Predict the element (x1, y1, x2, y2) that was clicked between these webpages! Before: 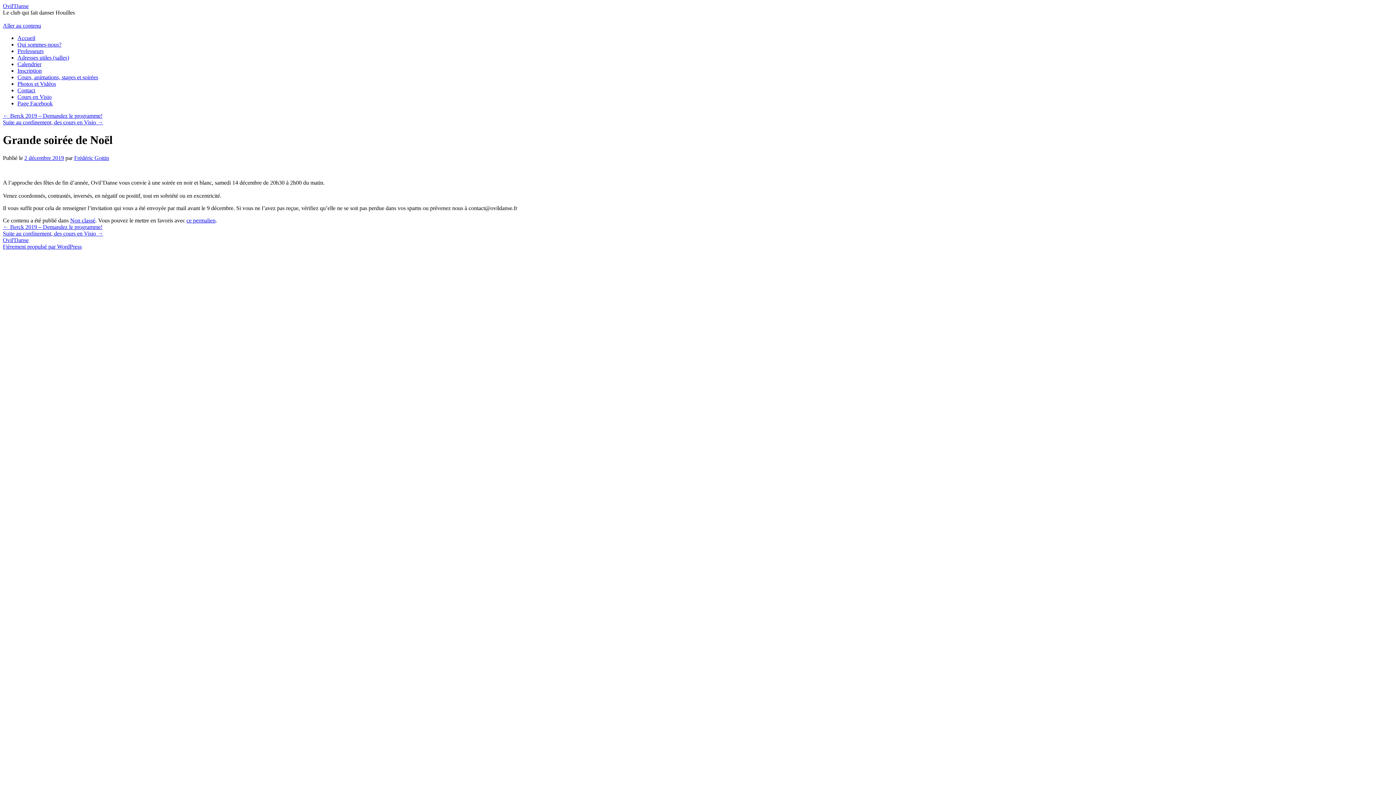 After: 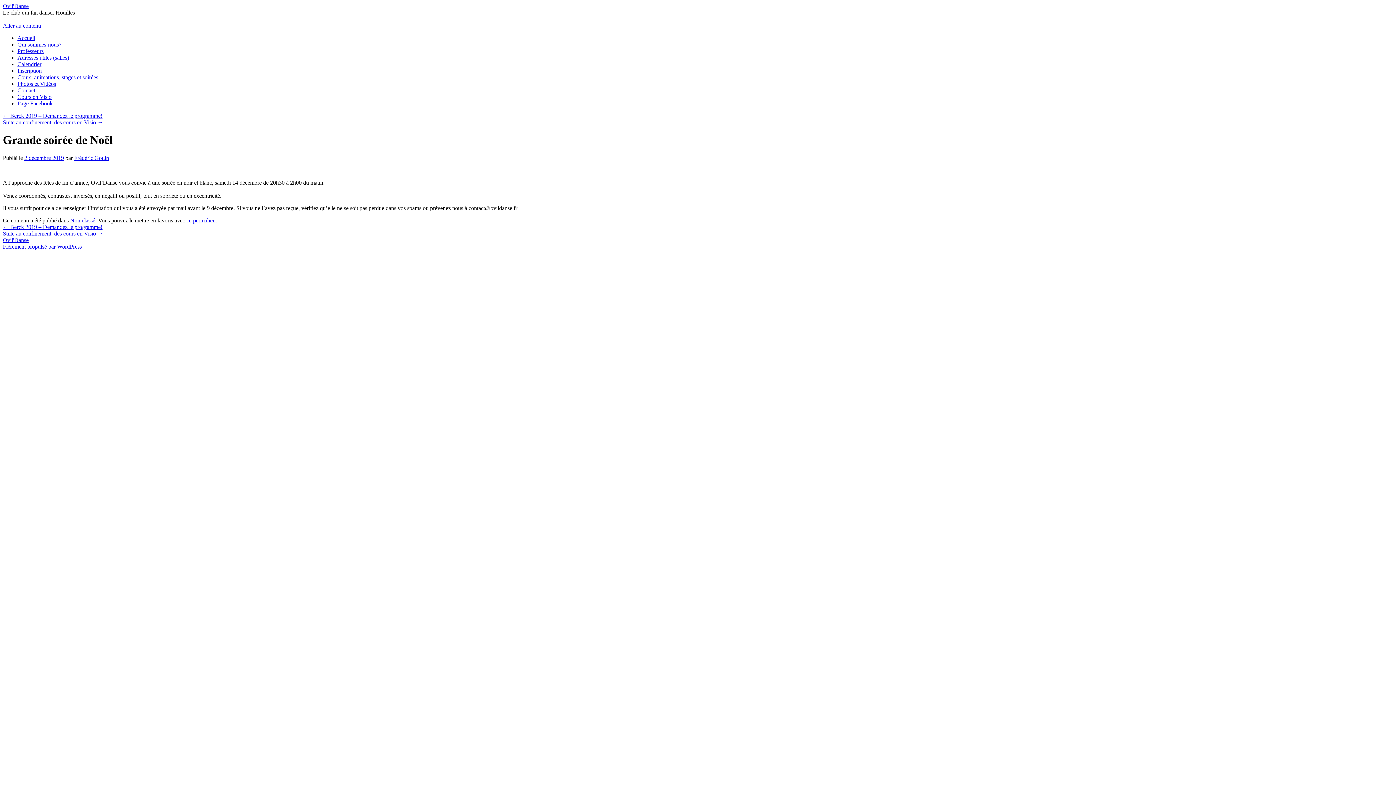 Action: bbox: (24, 154, 64, 161) label: 2 décembre 2019